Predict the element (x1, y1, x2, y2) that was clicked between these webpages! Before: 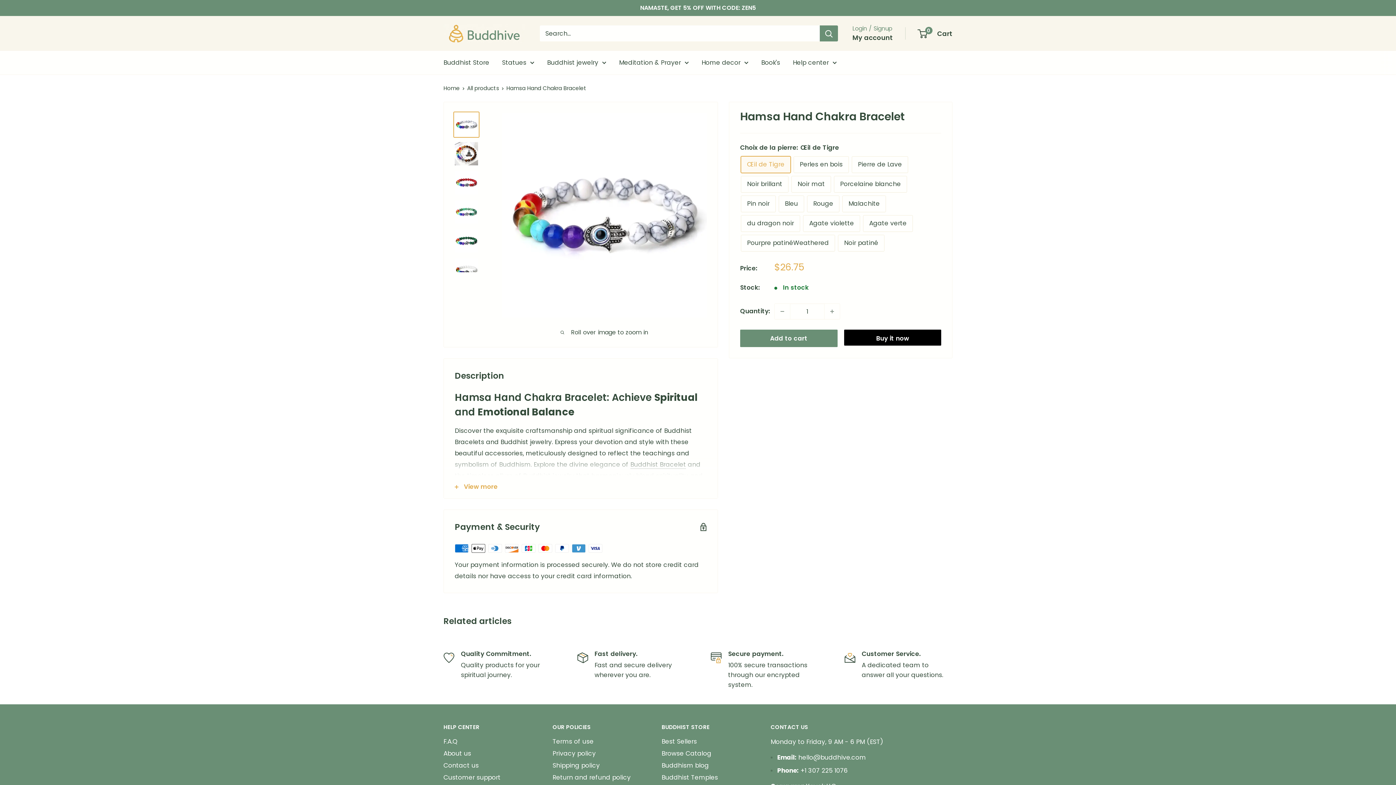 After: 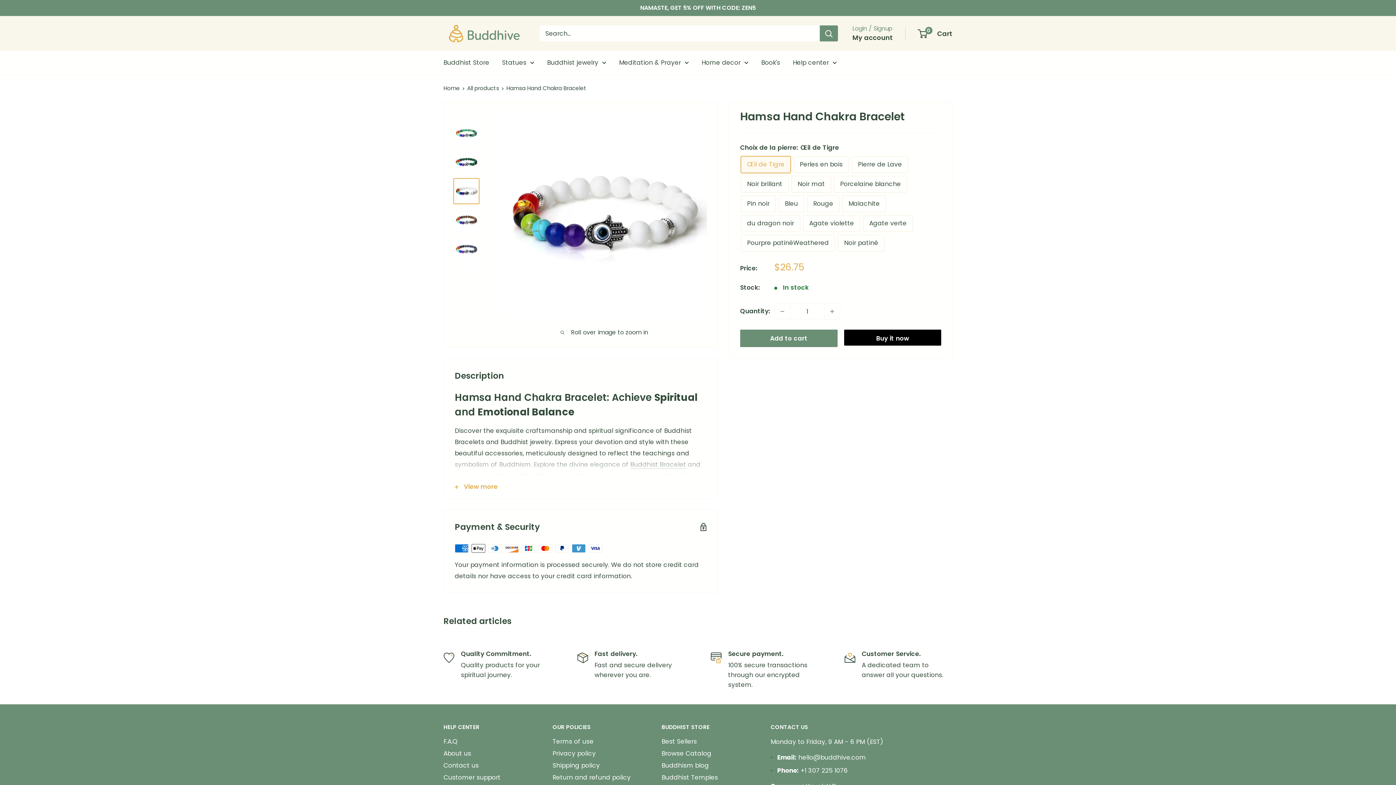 Action: bbox: (453, 257, 479, 283)